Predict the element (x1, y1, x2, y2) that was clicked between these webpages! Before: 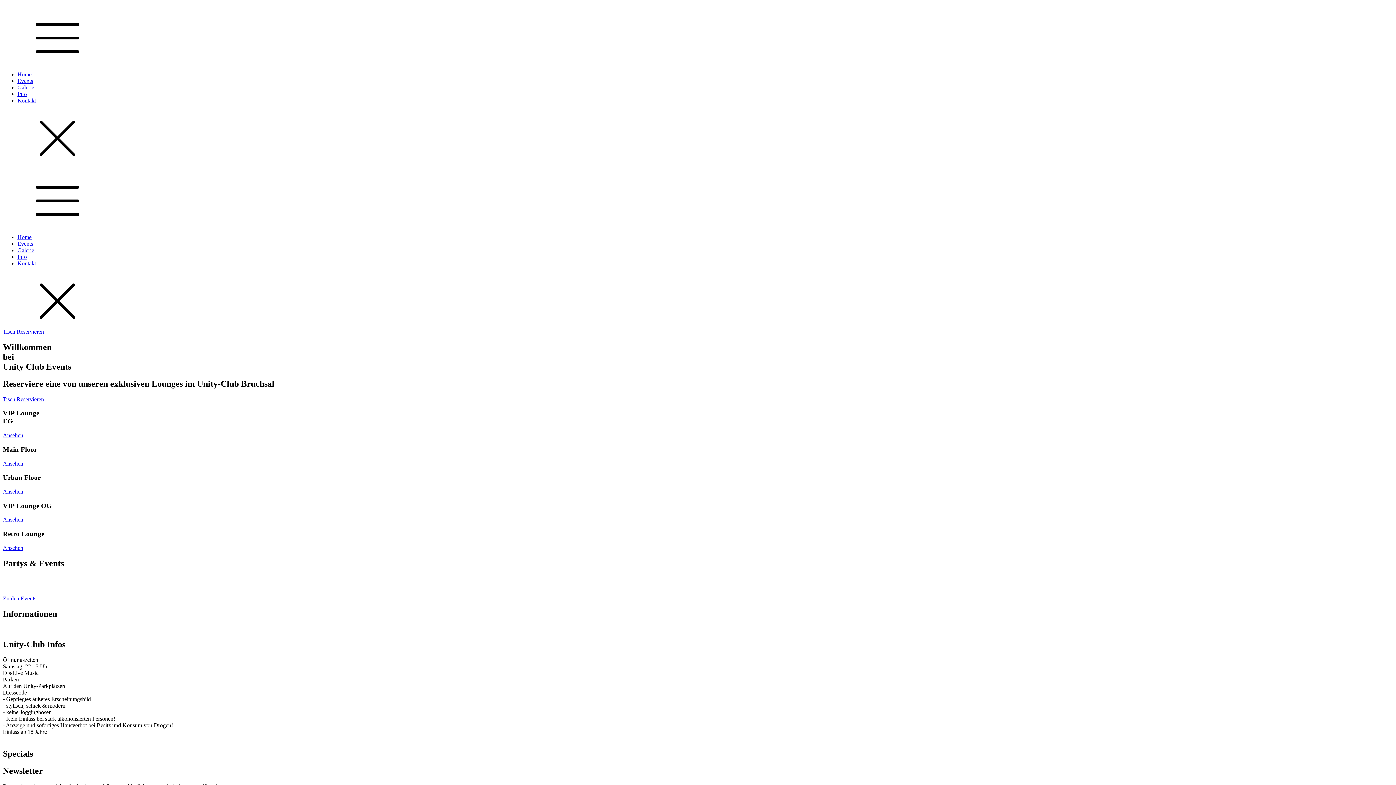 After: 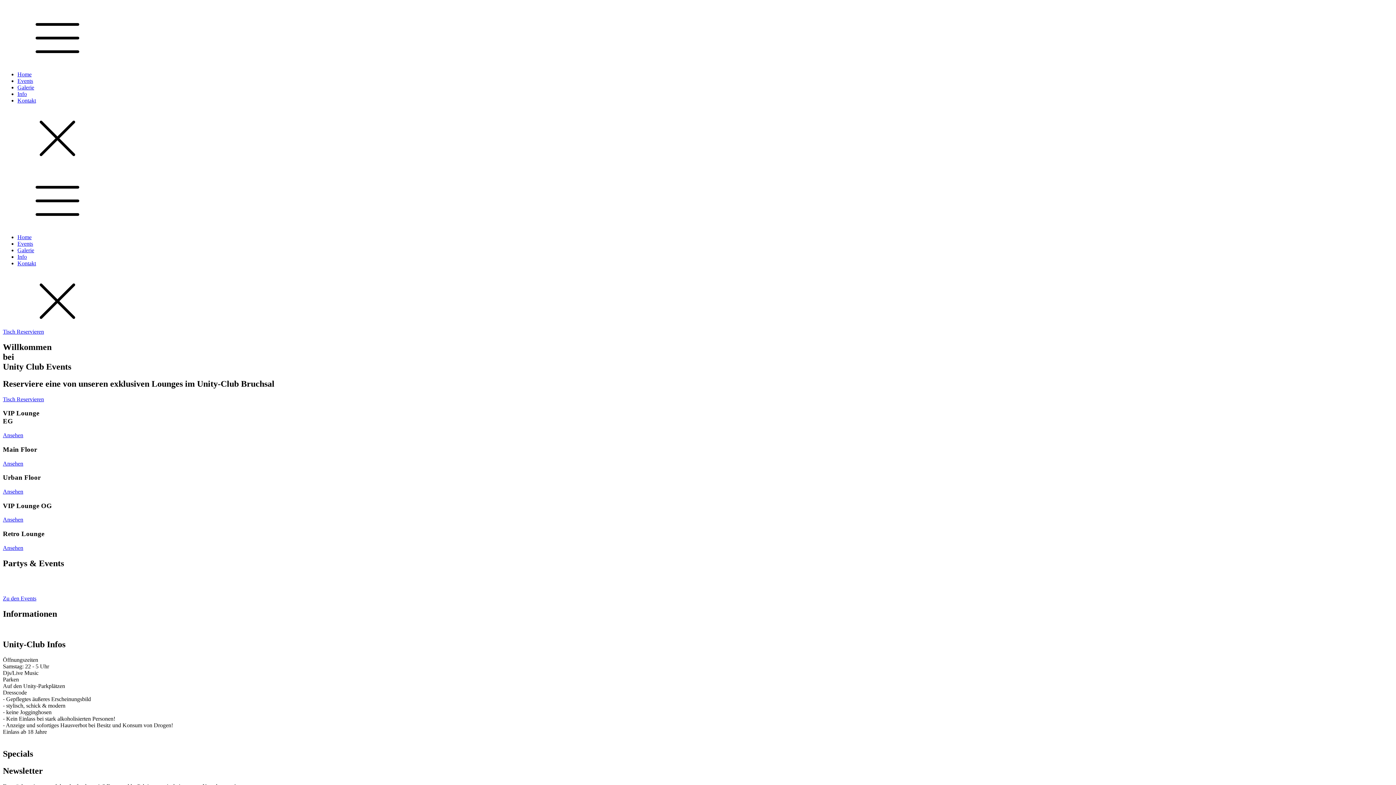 Action: bbox: (17, 71, 31, 77) label: Home